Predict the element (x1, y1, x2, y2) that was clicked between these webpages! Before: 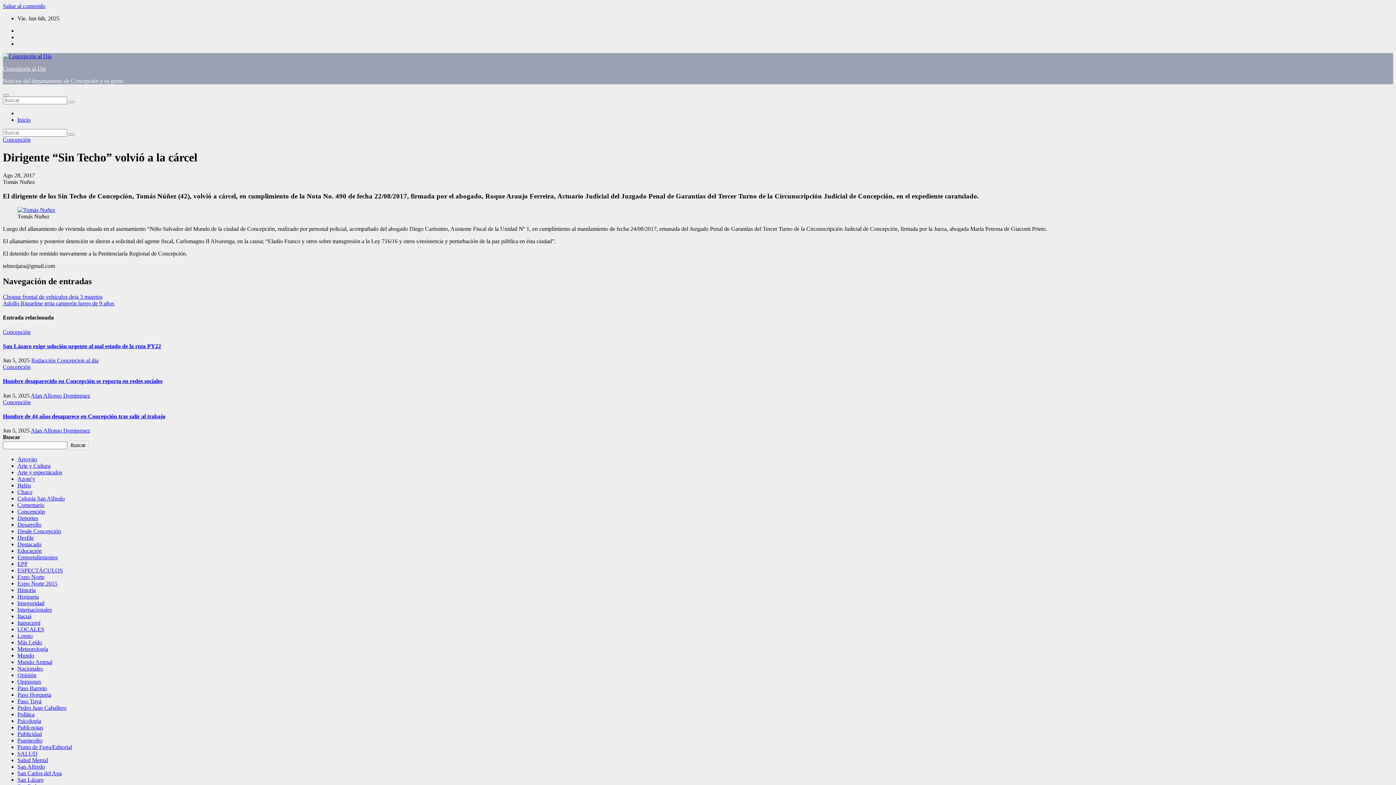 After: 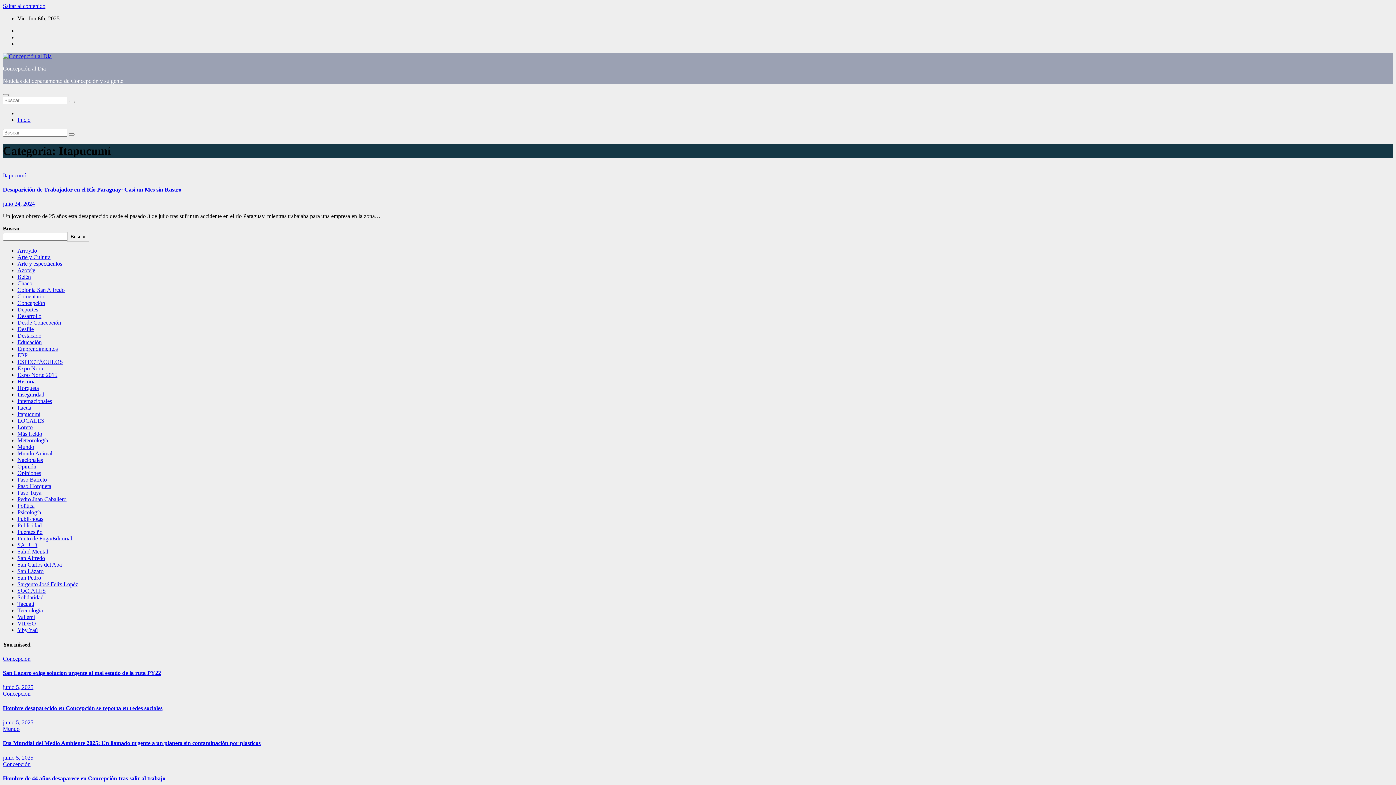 Action: bbox: (17, 620, 40, 626) label: Itapucumí